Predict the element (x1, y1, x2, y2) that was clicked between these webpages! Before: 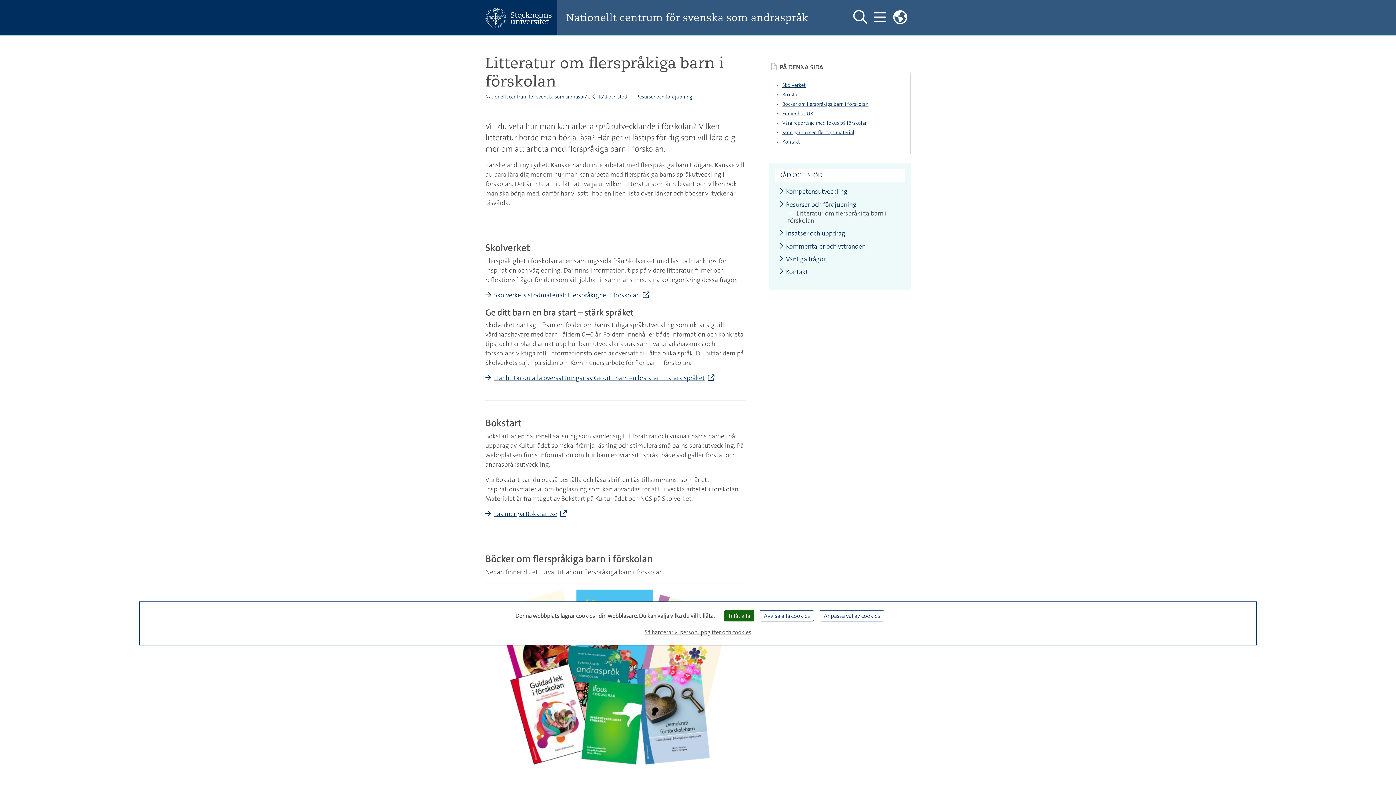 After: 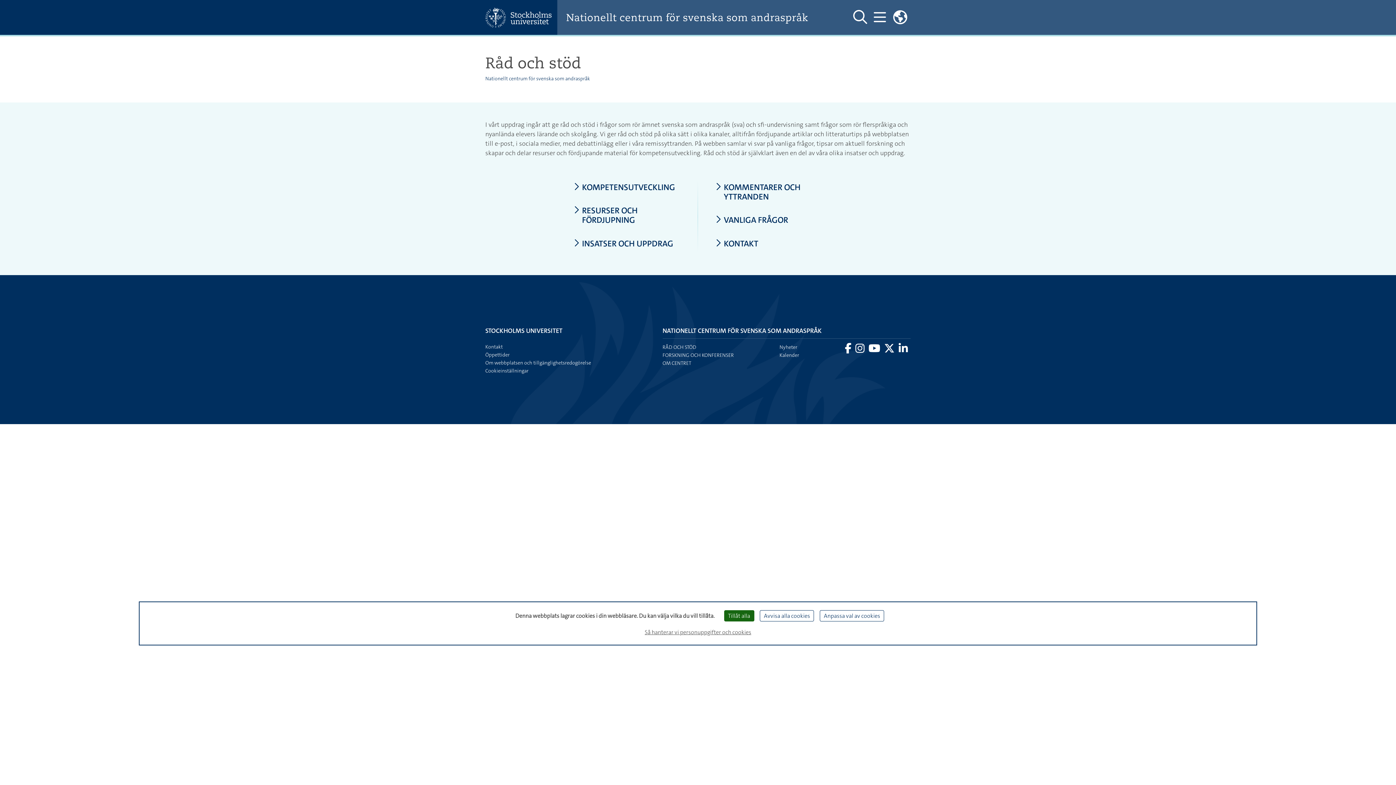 Action: label: RÅD OCH STÖD bbox: (779, 171, 822, 179)